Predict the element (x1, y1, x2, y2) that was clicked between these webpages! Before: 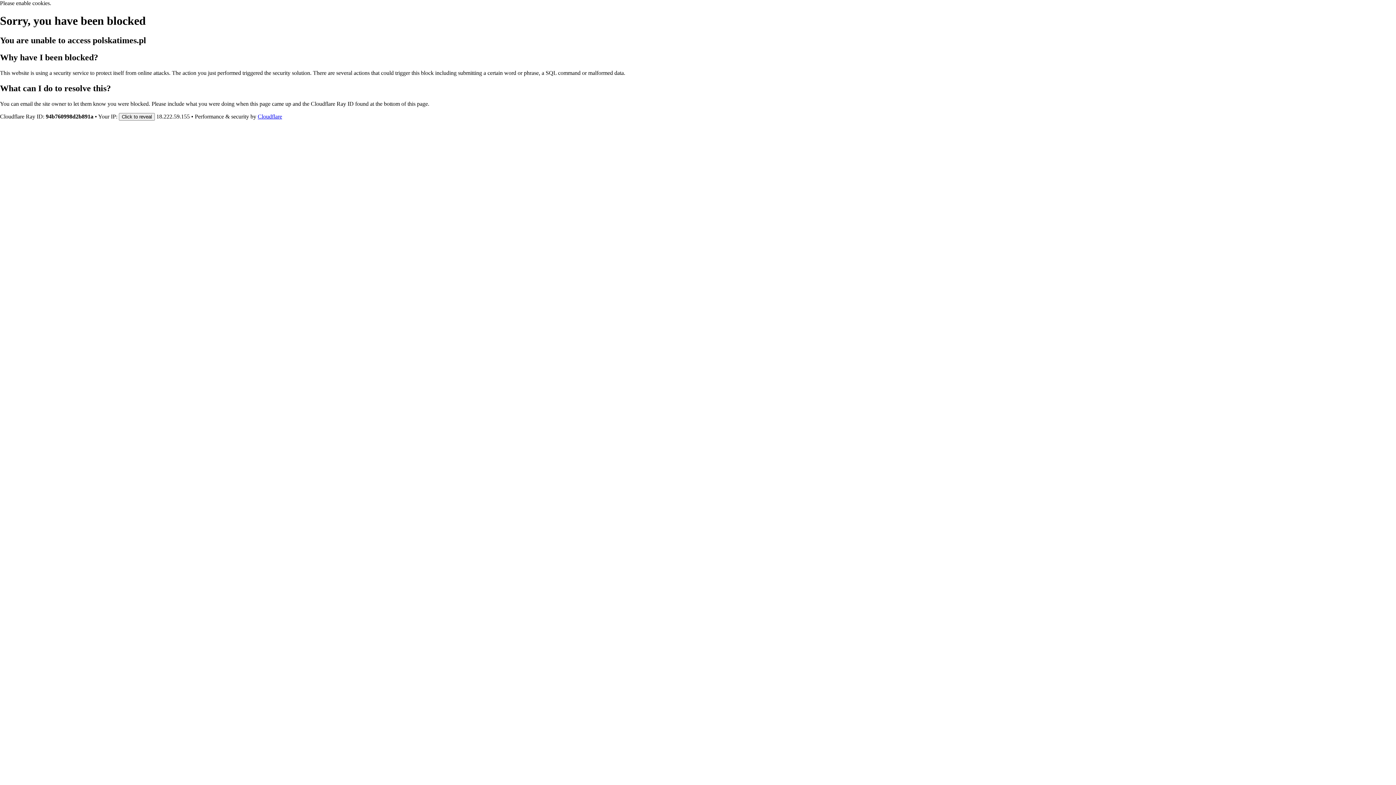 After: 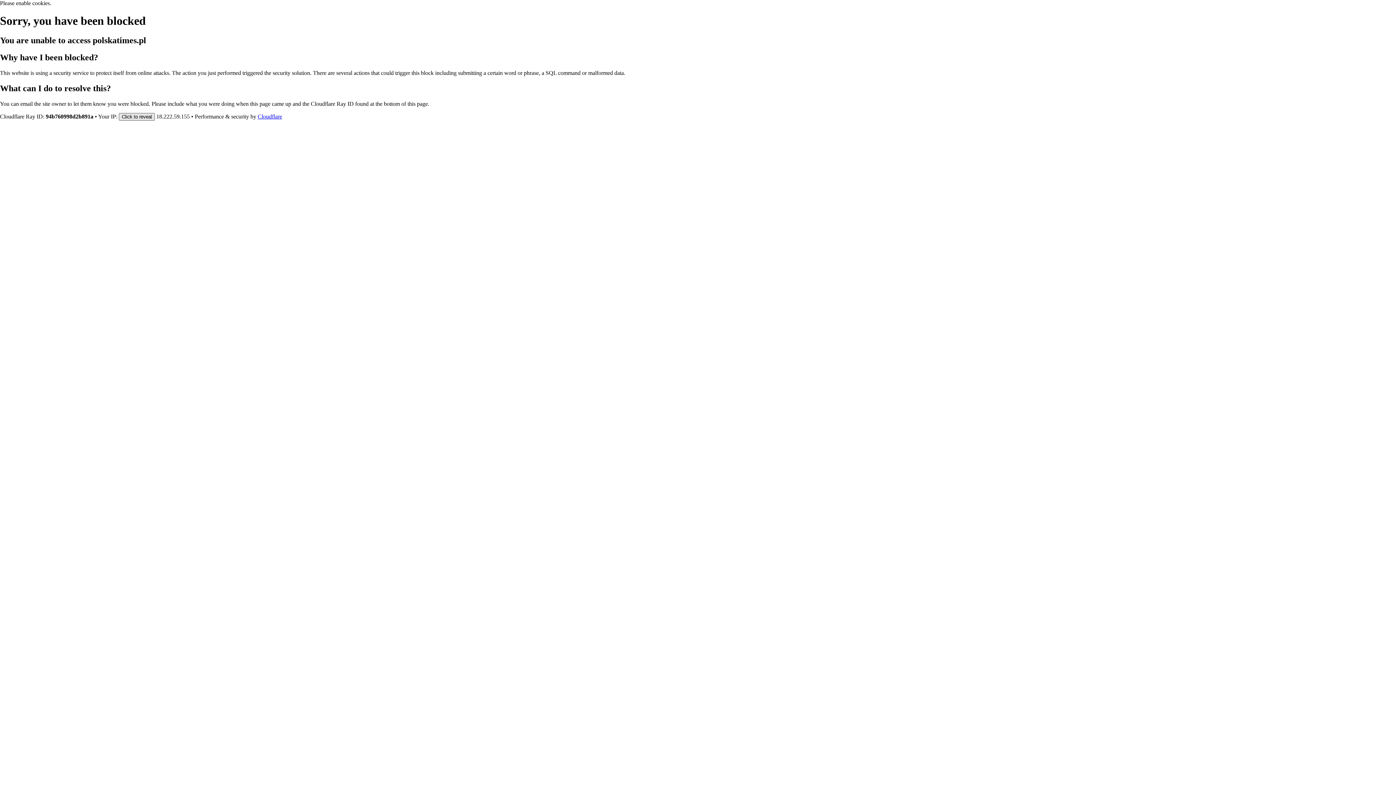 Action: bbox: (118, 112, 154, 120) label: Click to reveal